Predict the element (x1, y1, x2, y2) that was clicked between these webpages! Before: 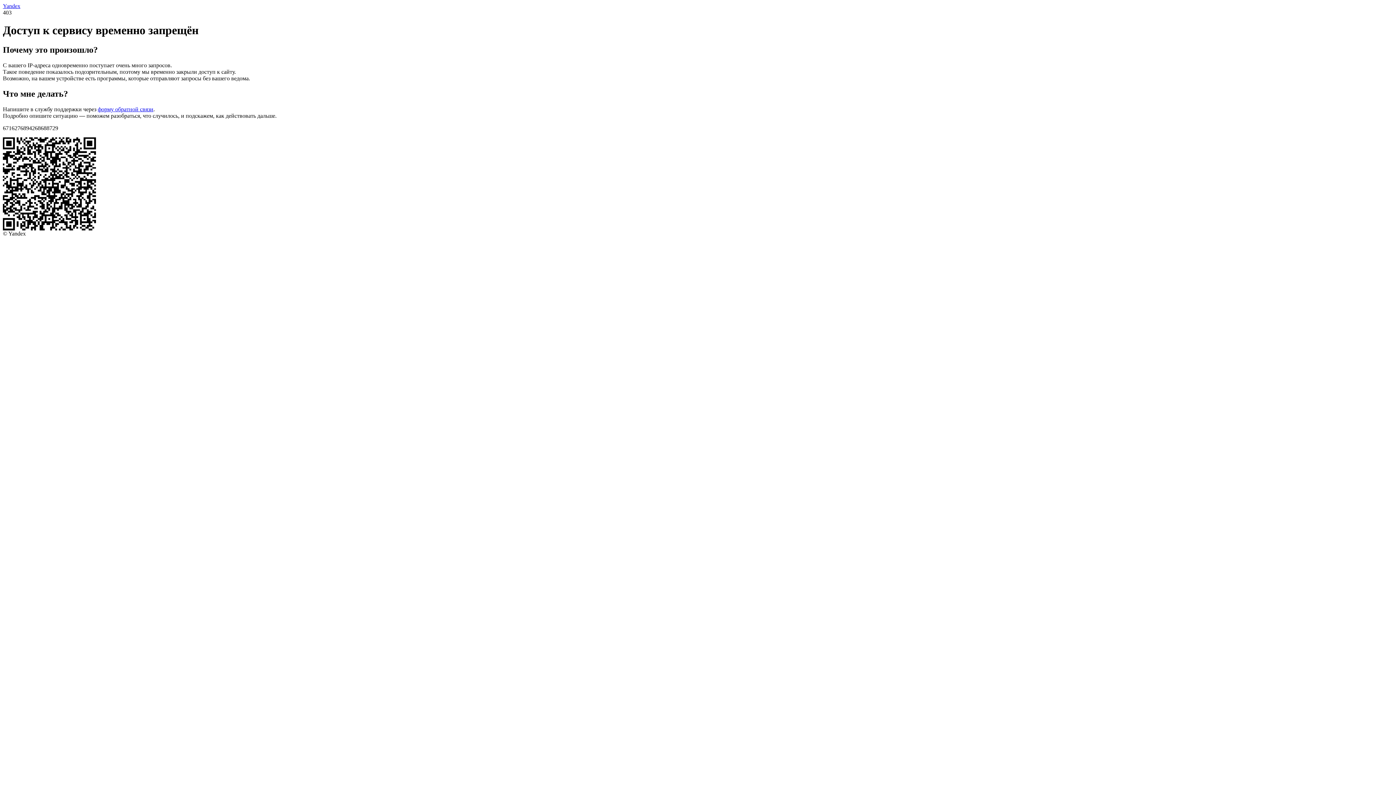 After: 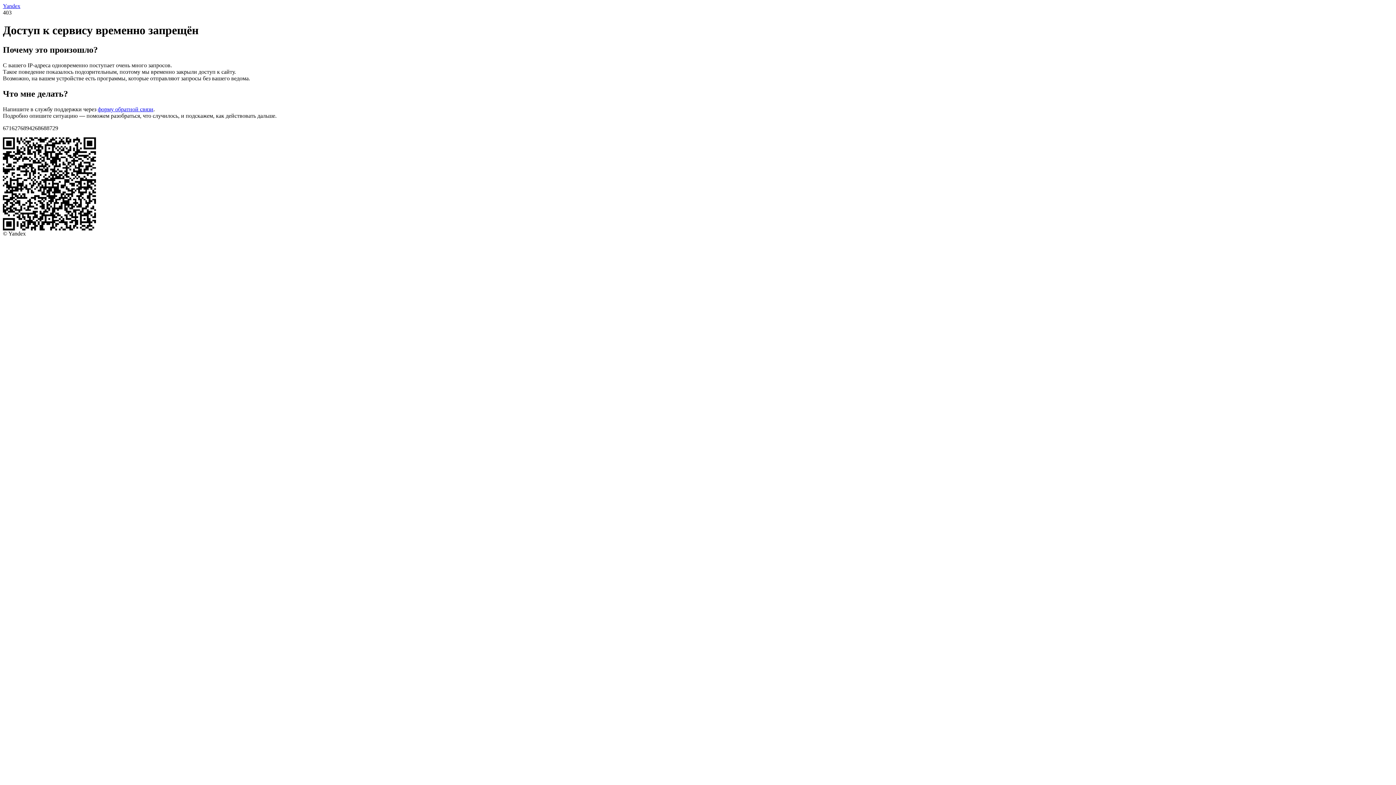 Action: bbox: (2, 2, 20, 9) label: Yandex